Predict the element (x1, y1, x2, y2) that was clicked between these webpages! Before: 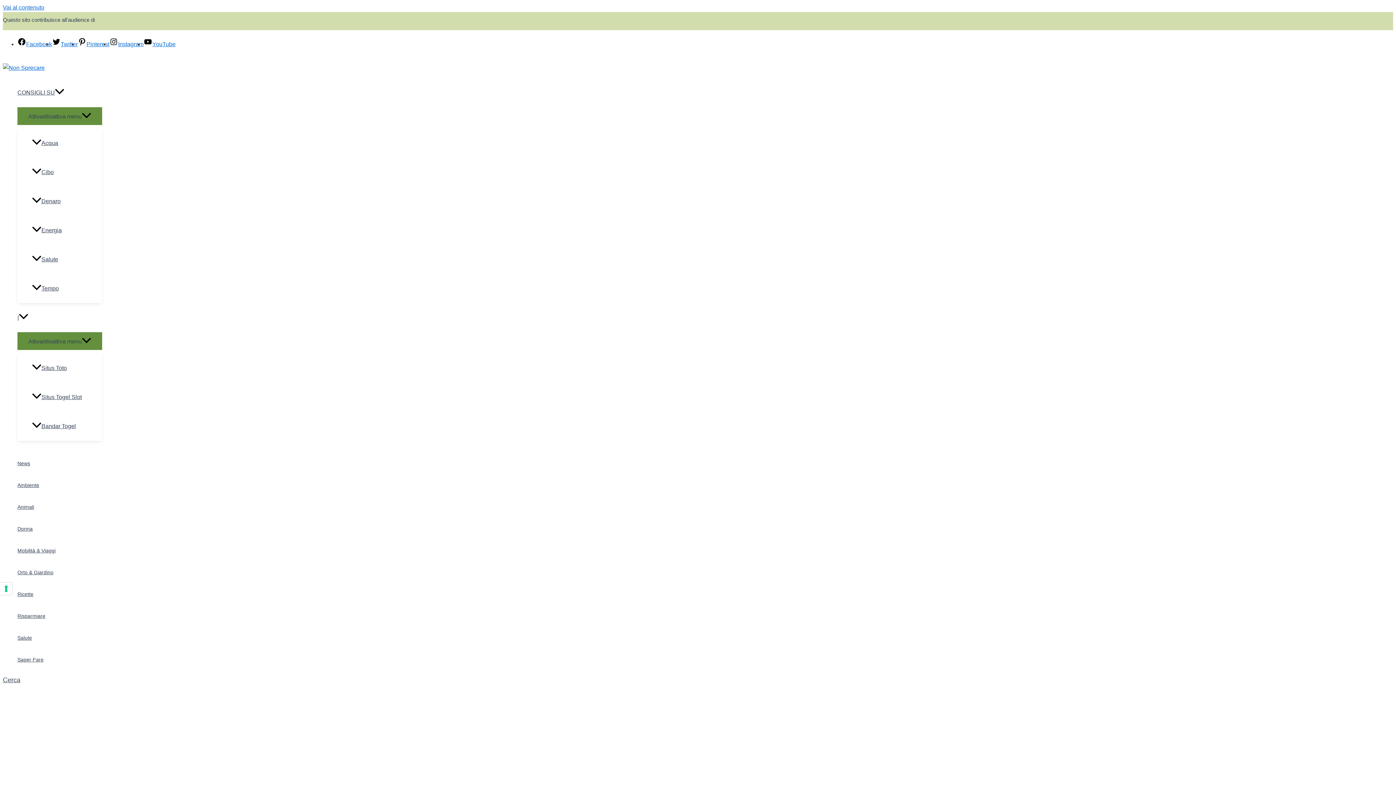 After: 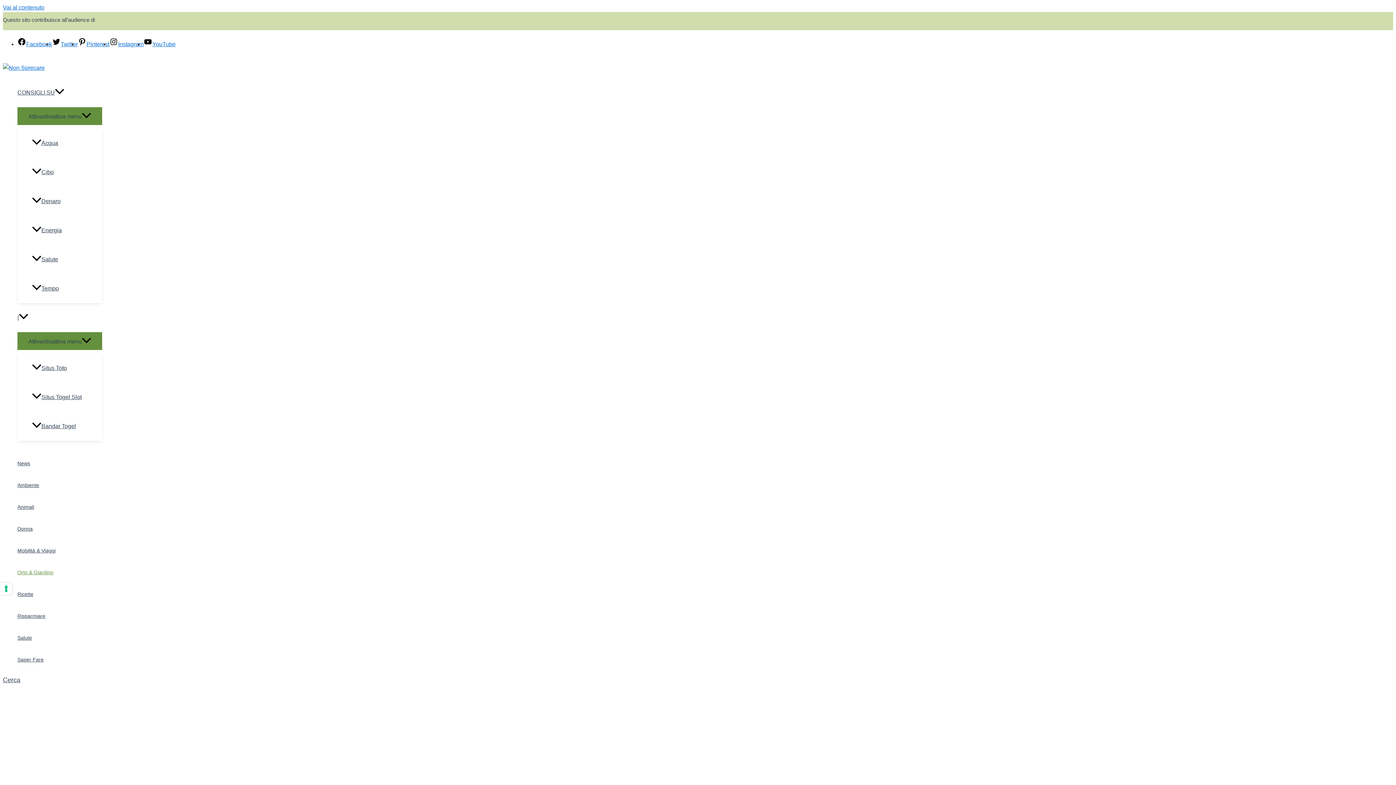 Action: label: Orto & Giardino bbox: (17, 561, 55, 583)